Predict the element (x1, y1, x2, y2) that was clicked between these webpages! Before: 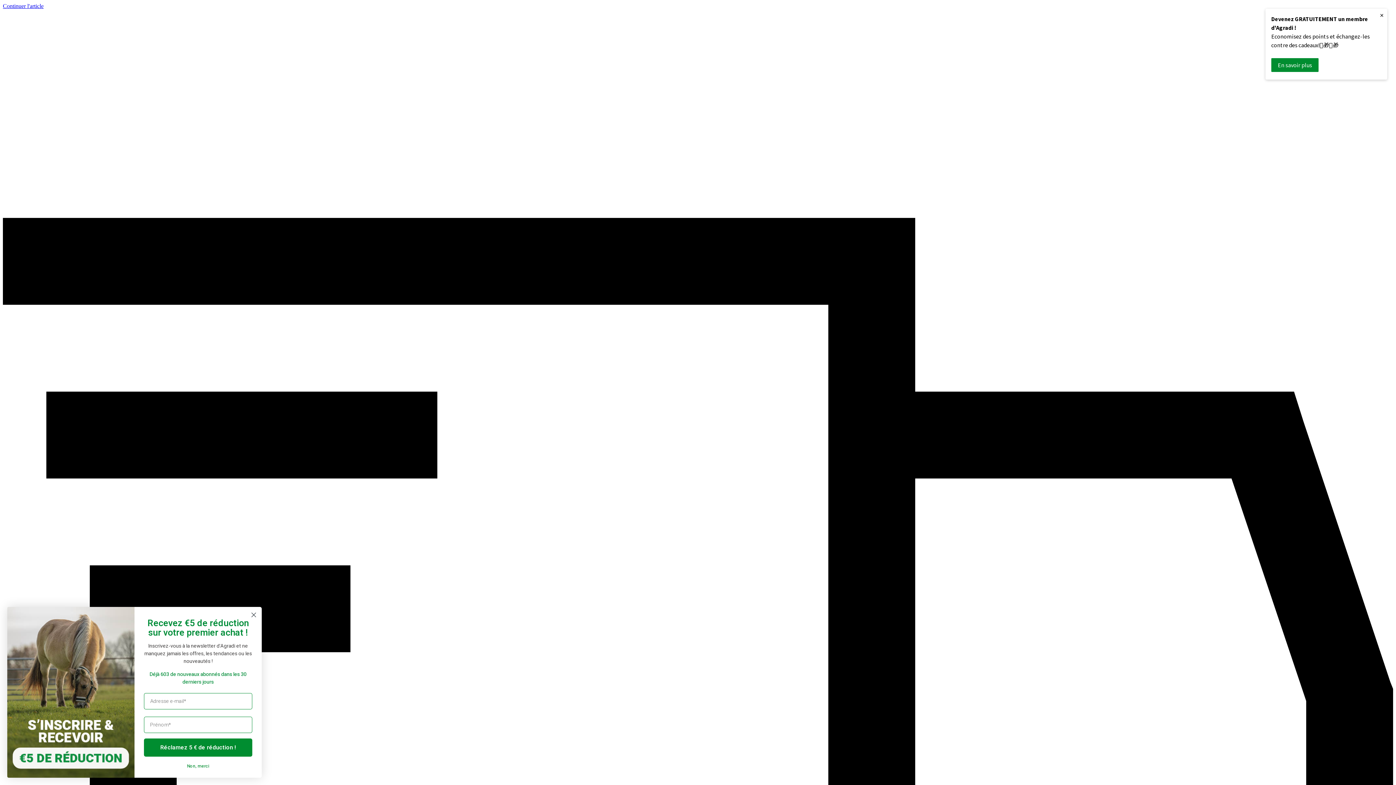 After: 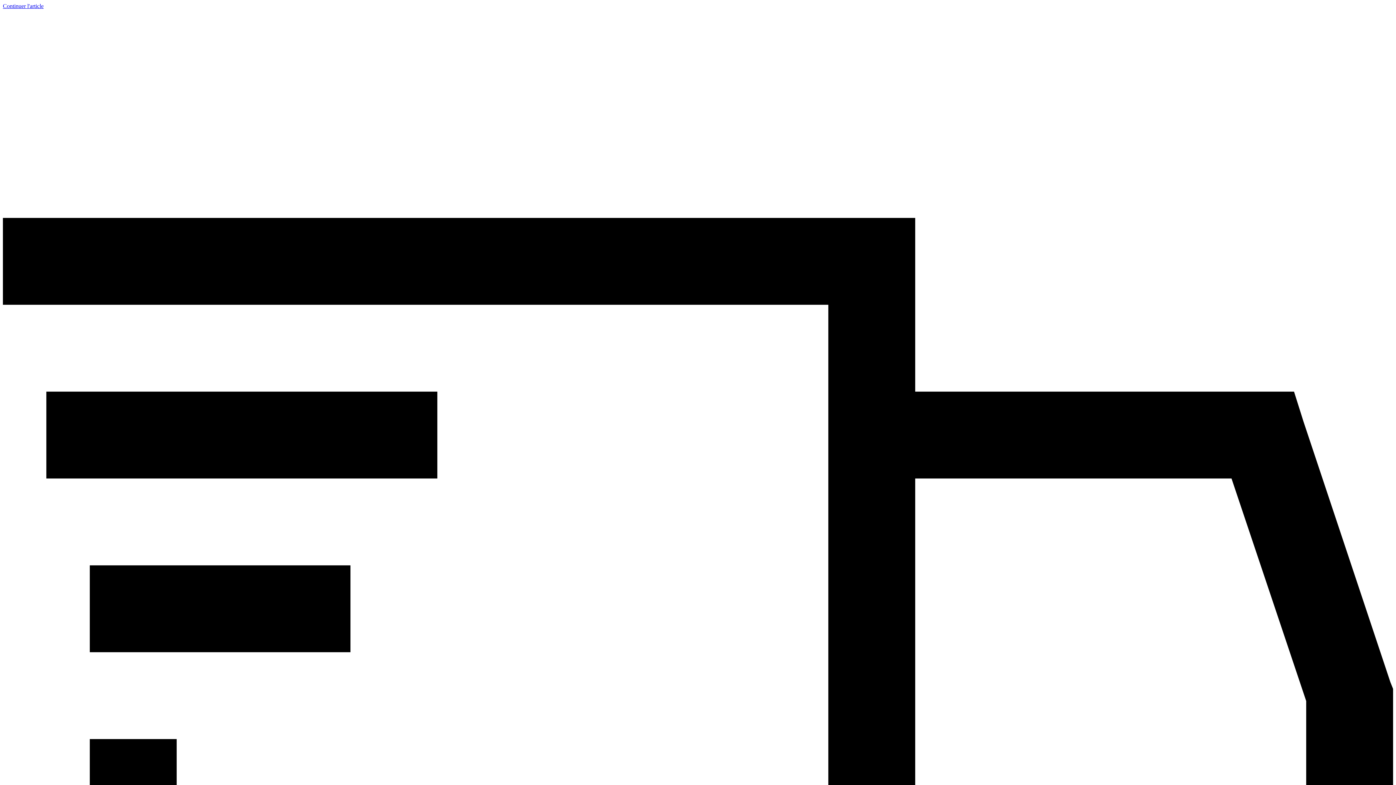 Action: bbox: (1271, 58, 1318, 72) label: En savoir plus